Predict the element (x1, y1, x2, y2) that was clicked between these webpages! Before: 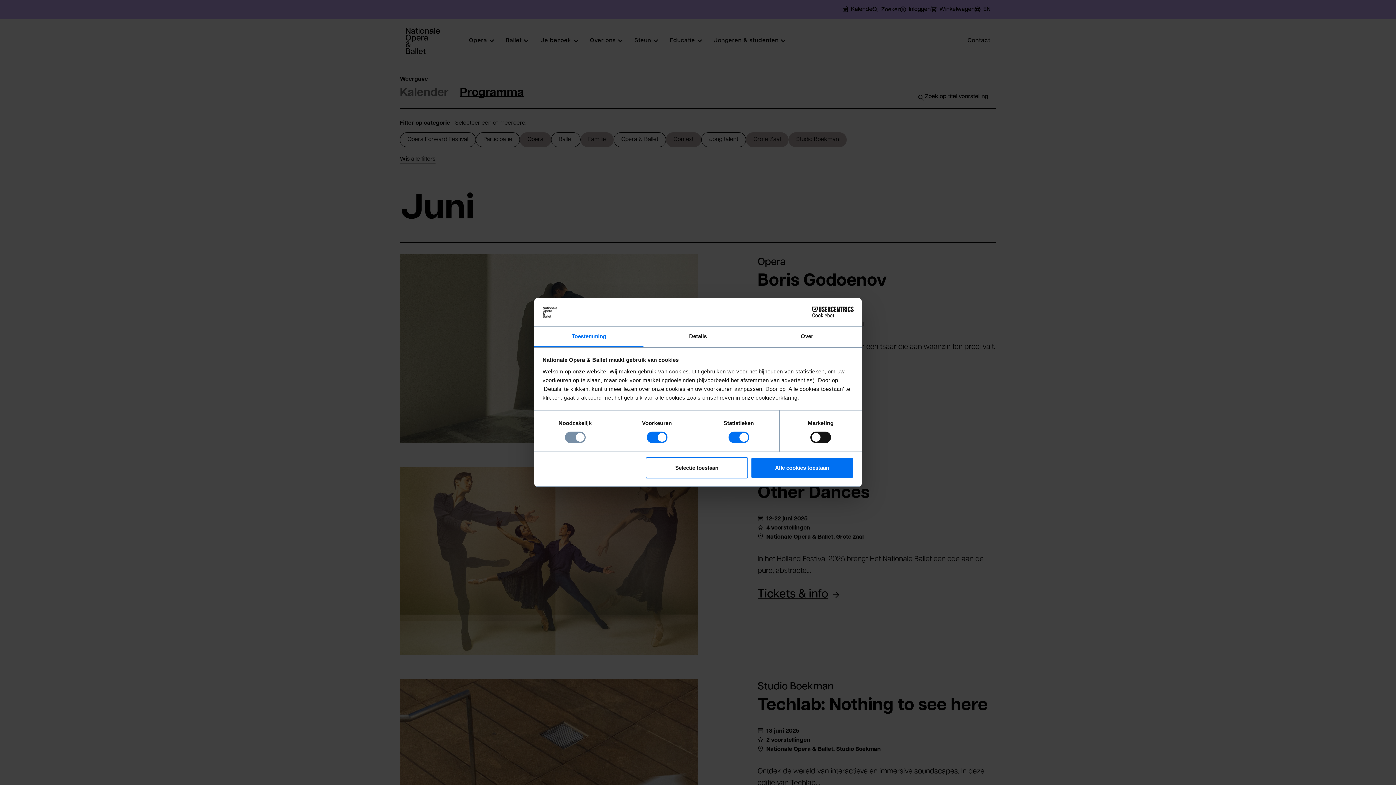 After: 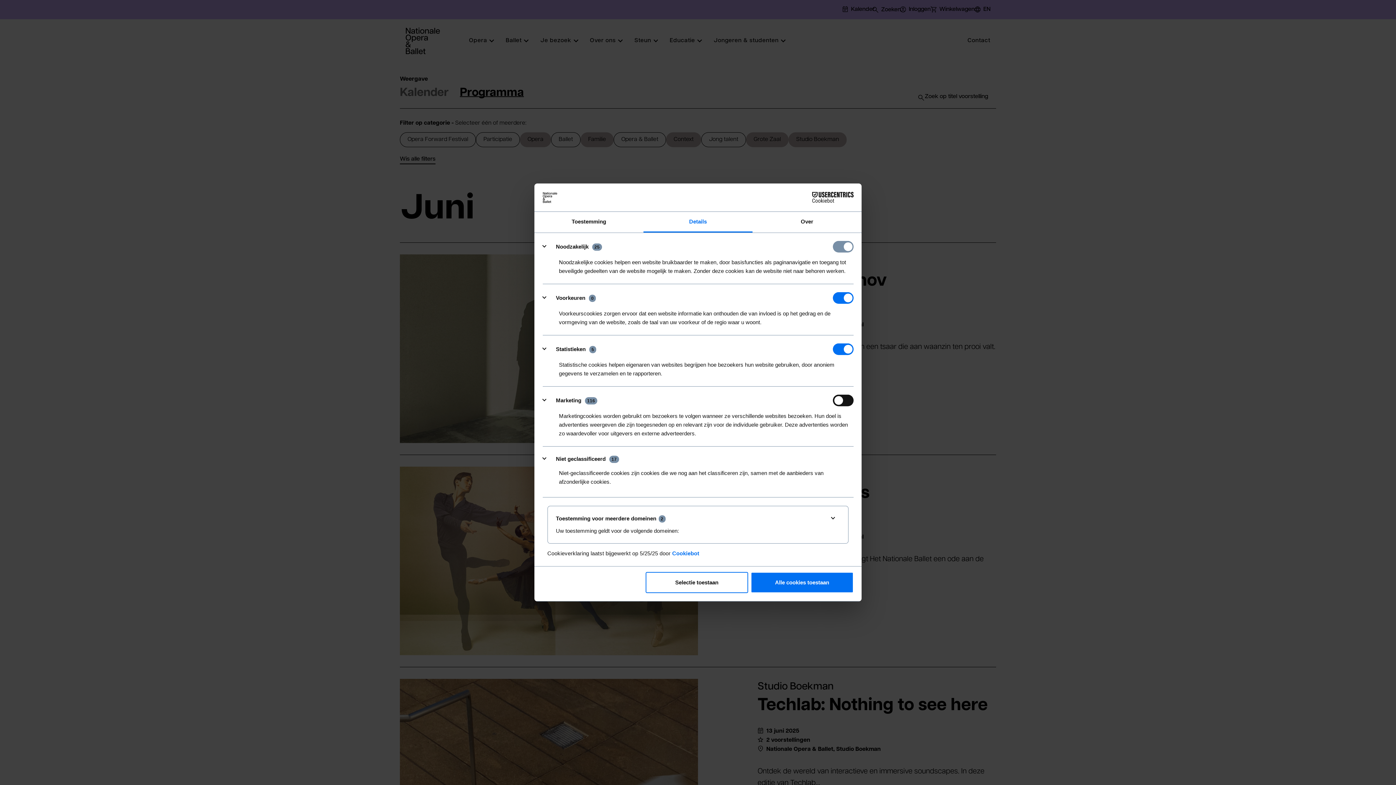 Action: label: Details bbox: (643, 326, 752, 347)